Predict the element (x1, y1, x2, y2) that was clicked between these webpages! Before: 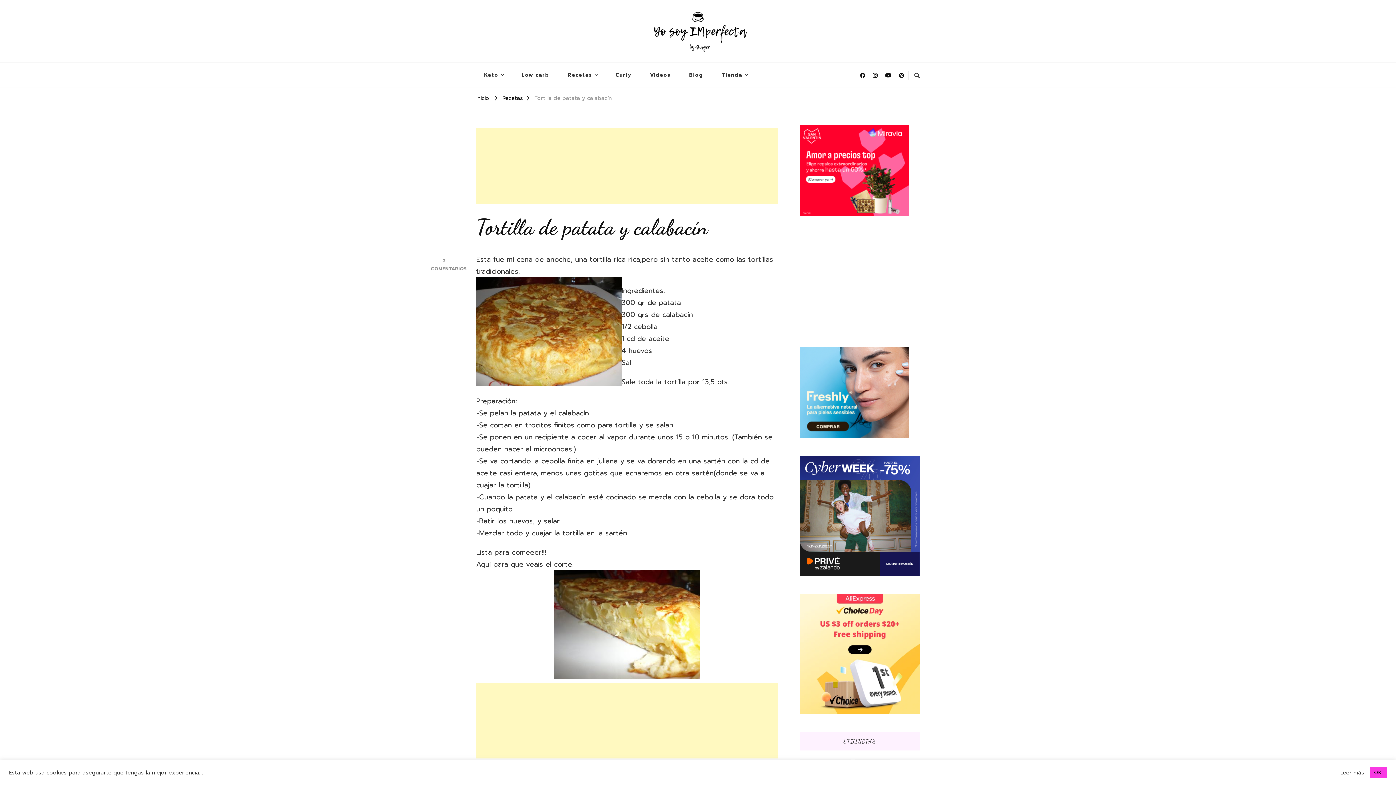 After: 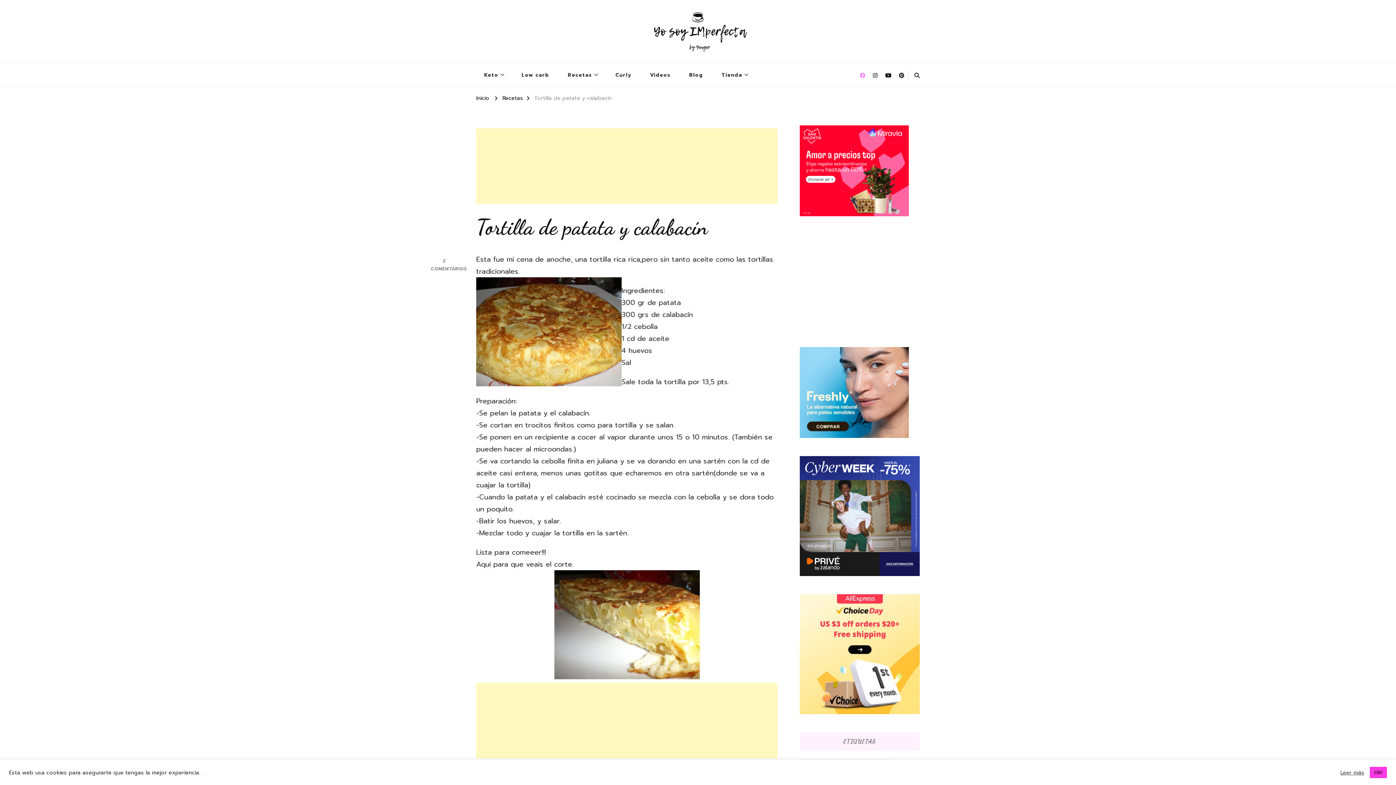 Action: bbox: (857, 69, 868, 81)